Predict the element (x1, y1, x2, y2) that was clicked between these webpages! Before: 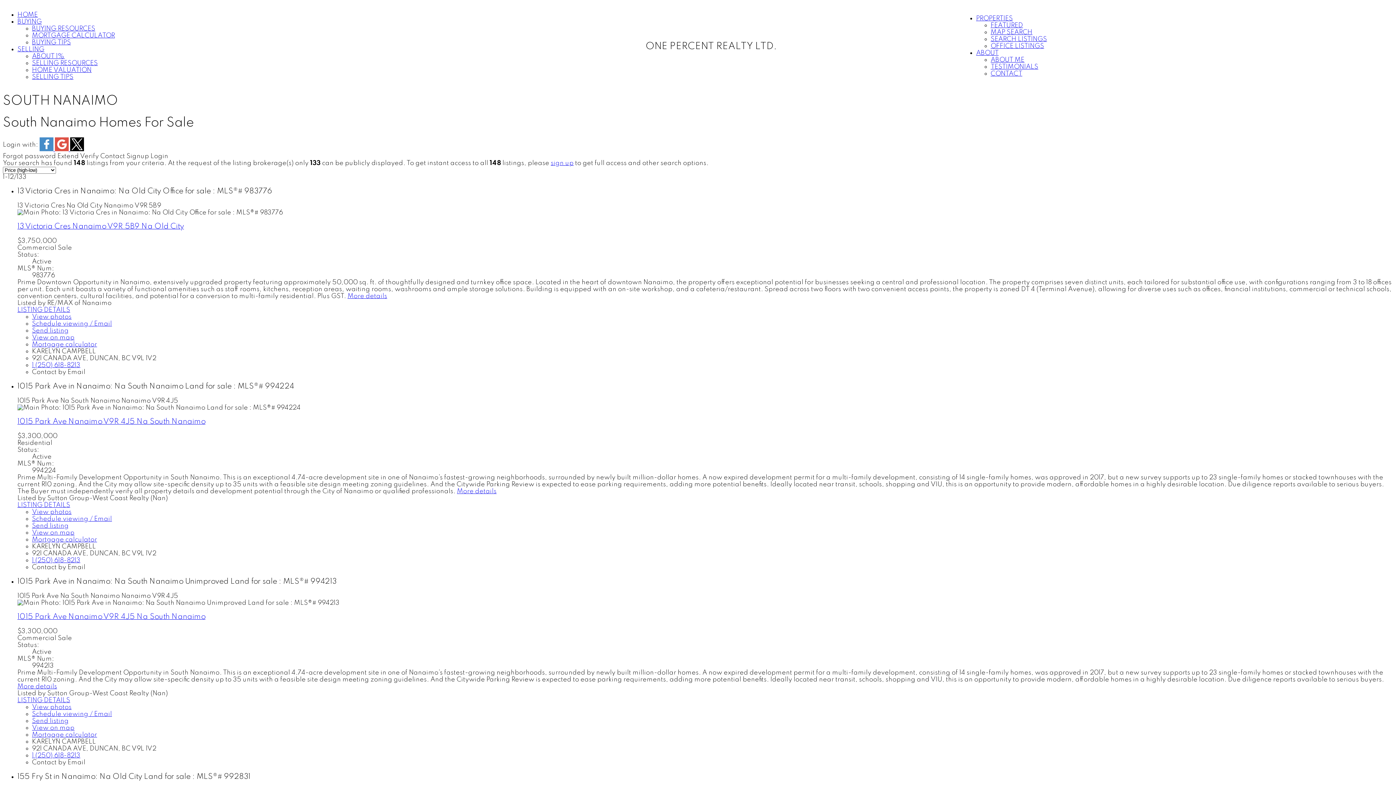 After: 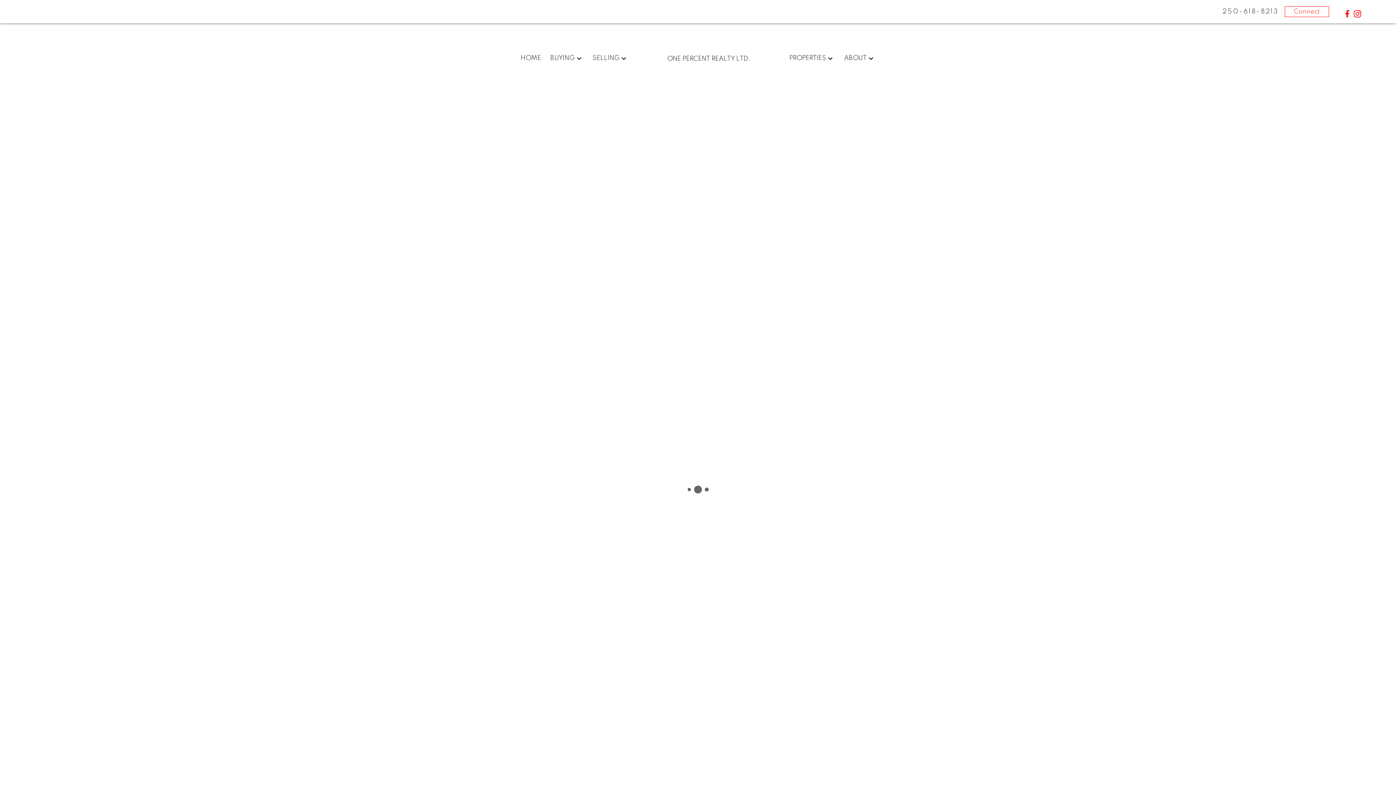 Action: label: MAP SEARCH bbox: (990, 28, 1032, 35)